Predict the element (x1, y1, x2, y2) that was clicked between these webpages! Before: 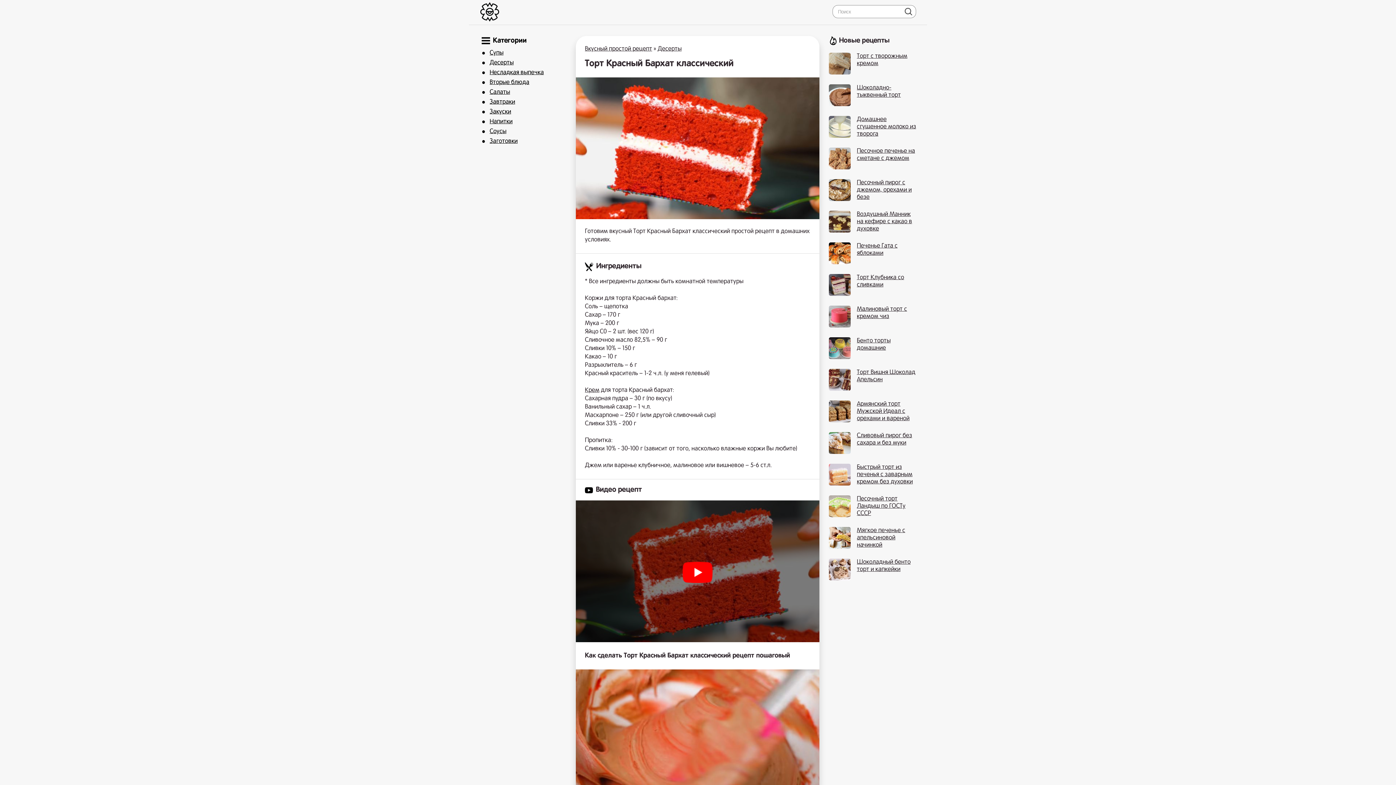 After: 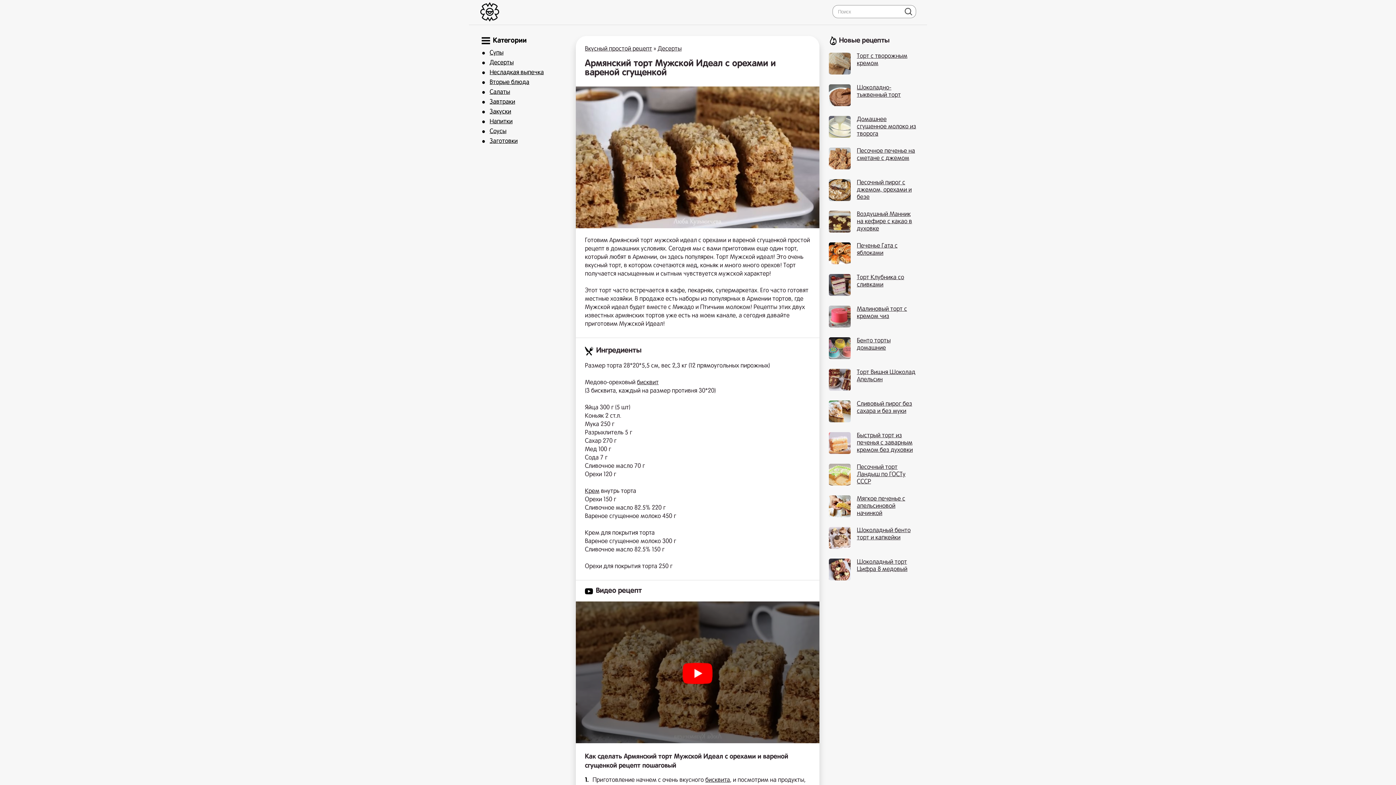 Action: bbox: (829, 400, 916, 423) label: Армянский торт Мужской Идеал с орехами и вареной сгущенкой